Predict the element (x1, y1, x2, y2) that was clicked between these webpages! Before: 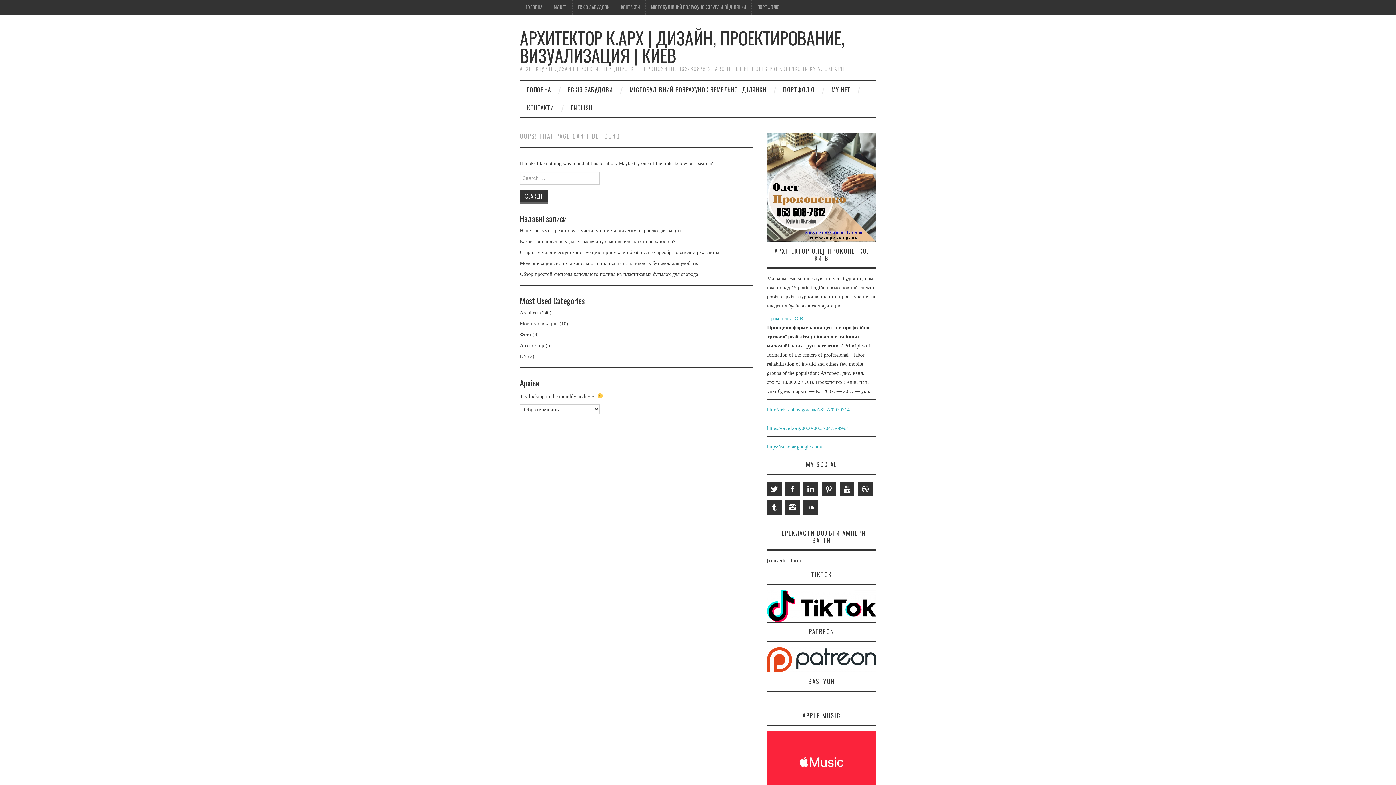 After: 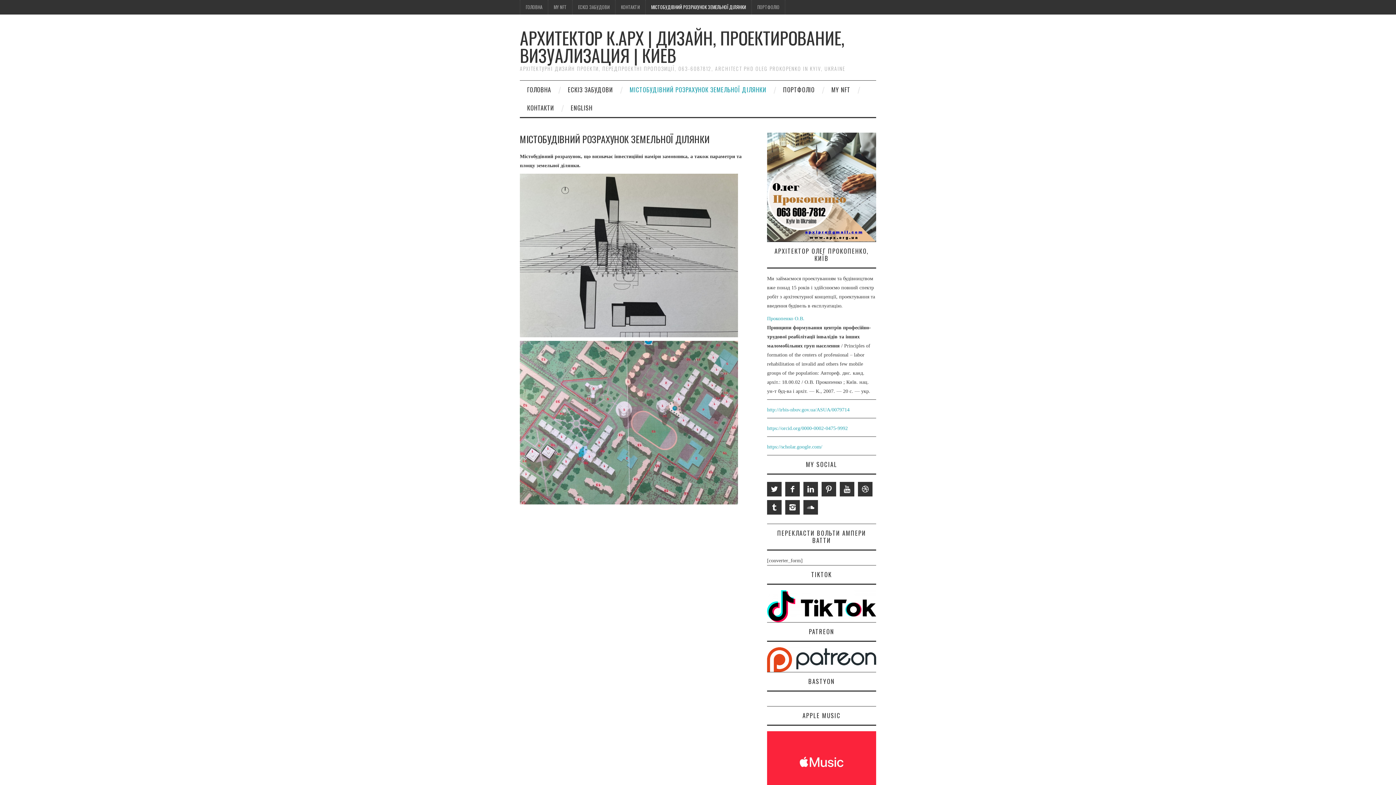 Action: bbox: (645, 0, 751, 14) label: МІСТОБУДІВНИЙ РОЗРАХУНОК ЗЕМЕЛЬНОЇ ДІЛЯНКИ